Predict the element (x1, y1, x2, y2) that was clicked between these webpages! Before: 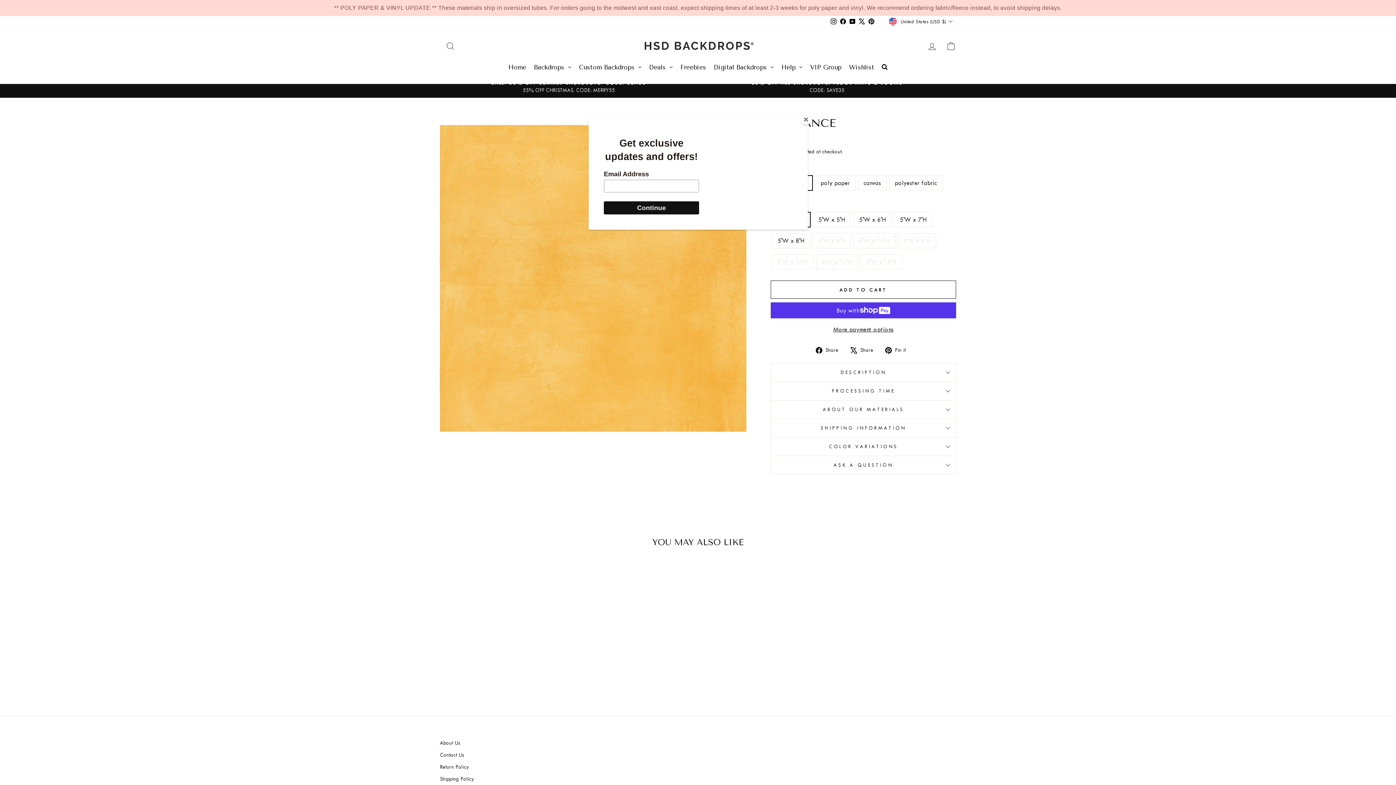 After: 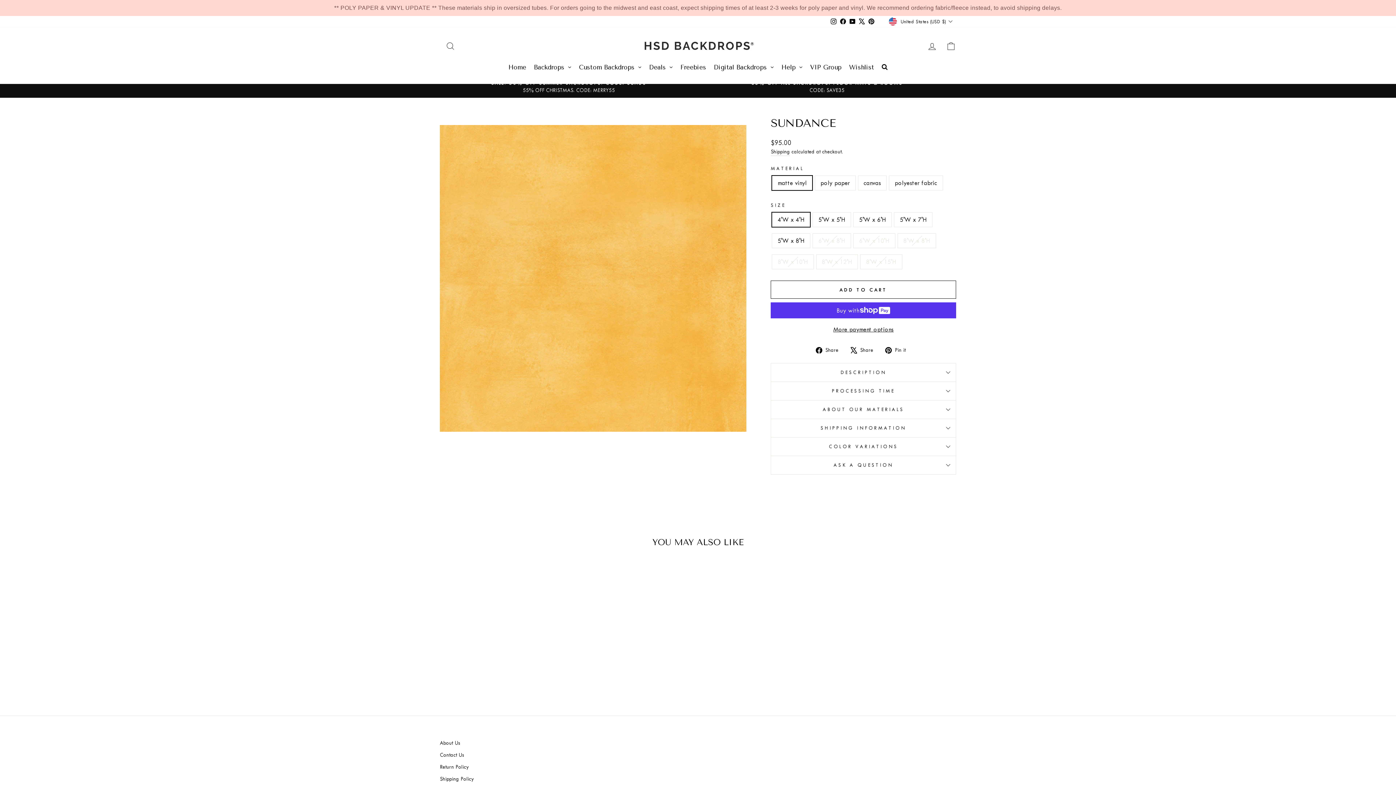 Action: bbox: (800, 114, 811, 125) label: Close